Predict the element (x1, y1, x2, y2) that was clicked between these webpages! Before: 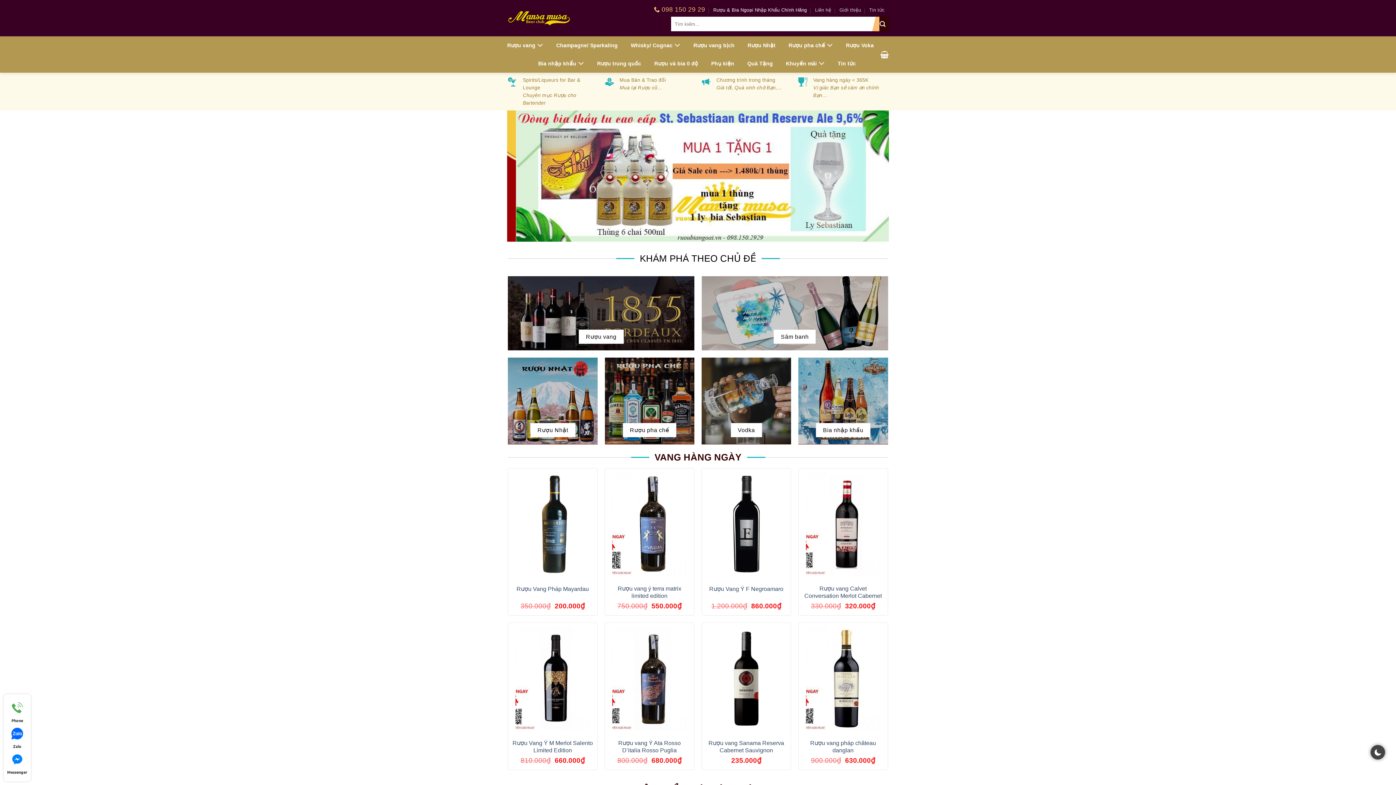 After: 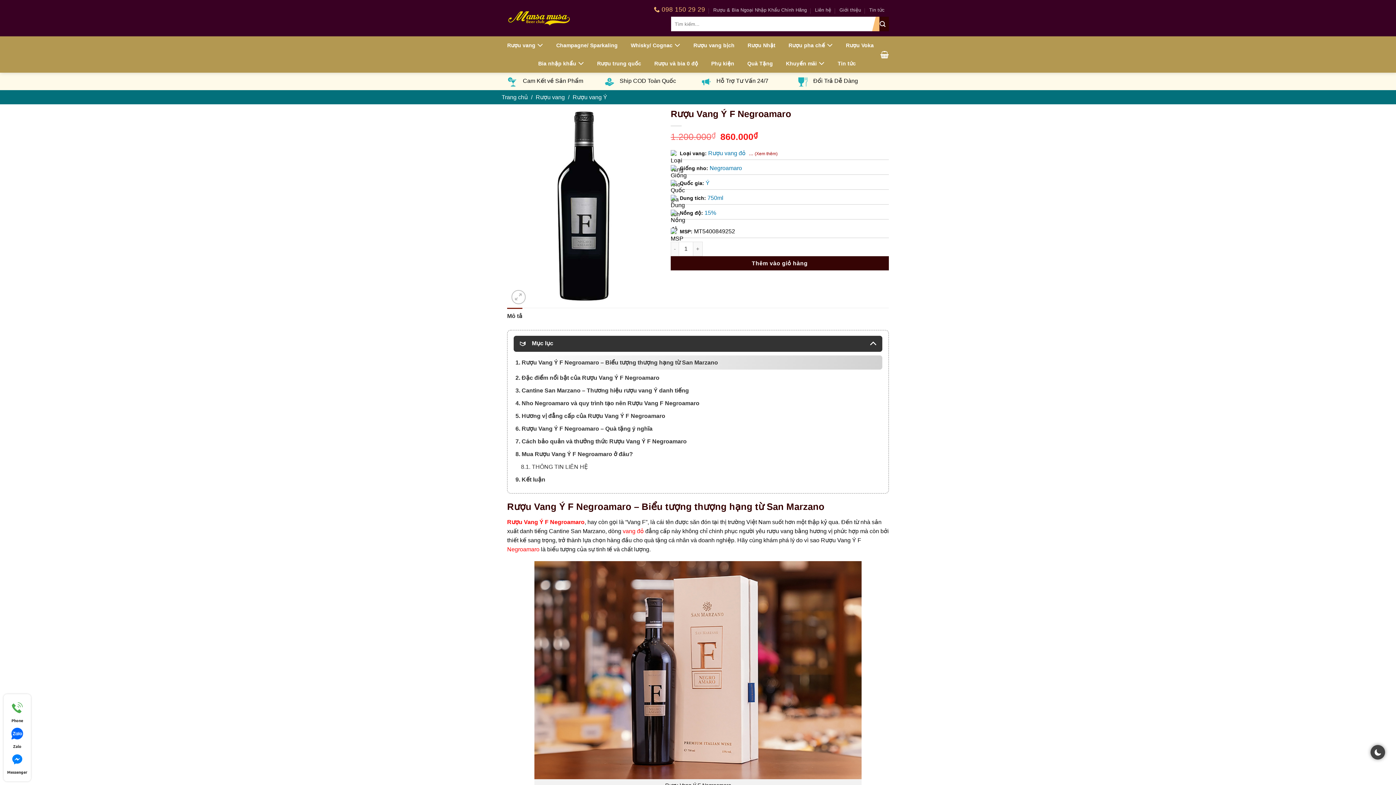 Action: bbox: (702, 469, 791, 580) label: Rượu Vang Ý F Negroamaro